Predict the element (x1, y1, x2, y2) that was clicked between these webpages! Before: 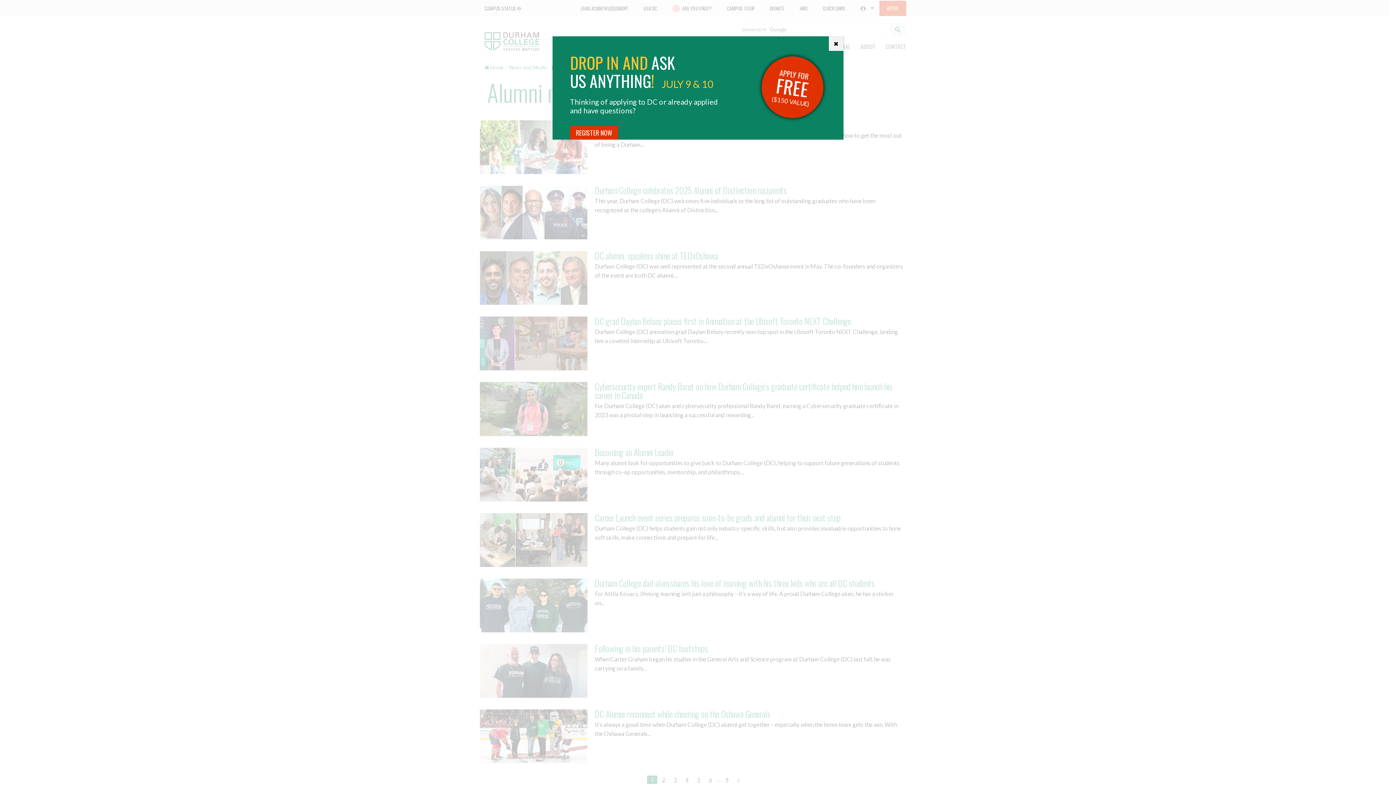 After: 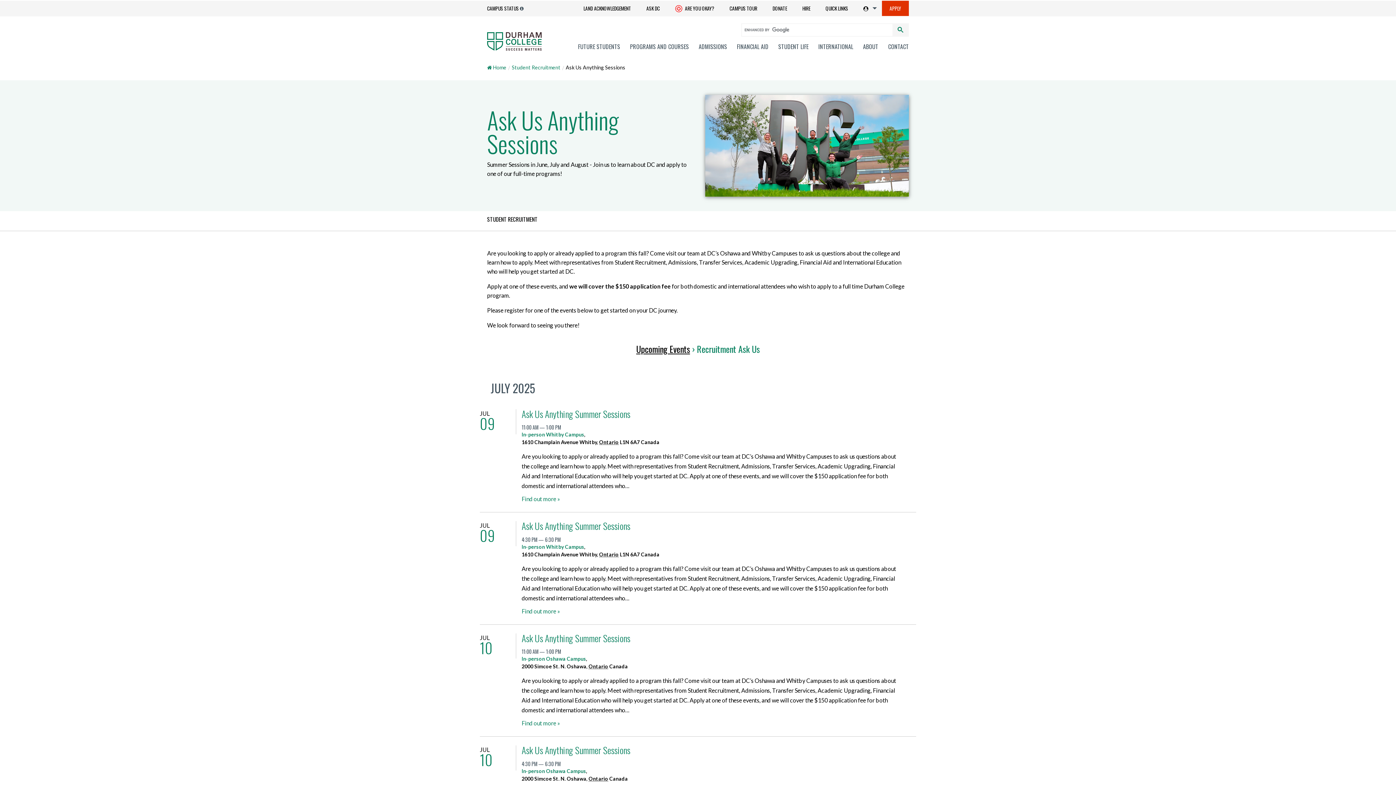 Action: label: REGISTER NOW bbox: (570, 126, 618, 139)